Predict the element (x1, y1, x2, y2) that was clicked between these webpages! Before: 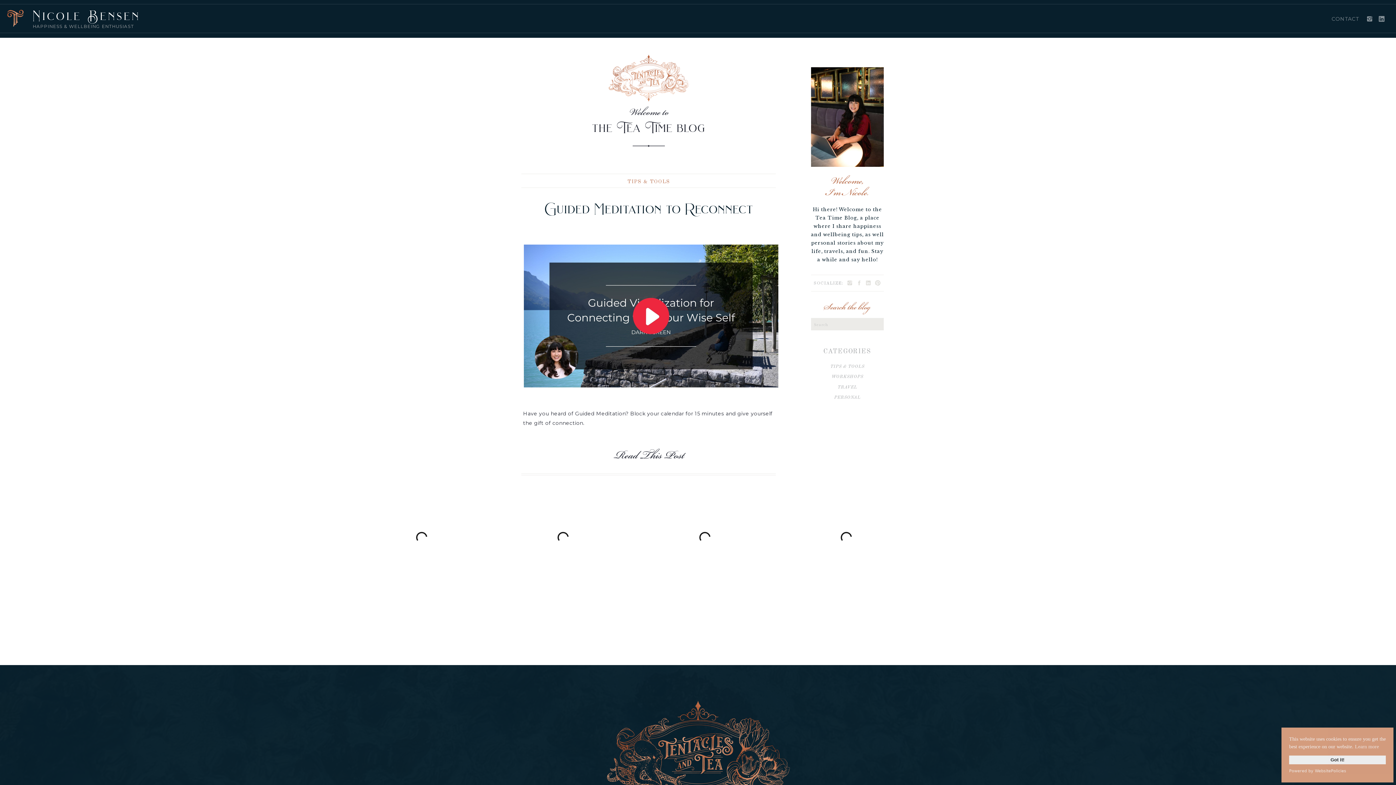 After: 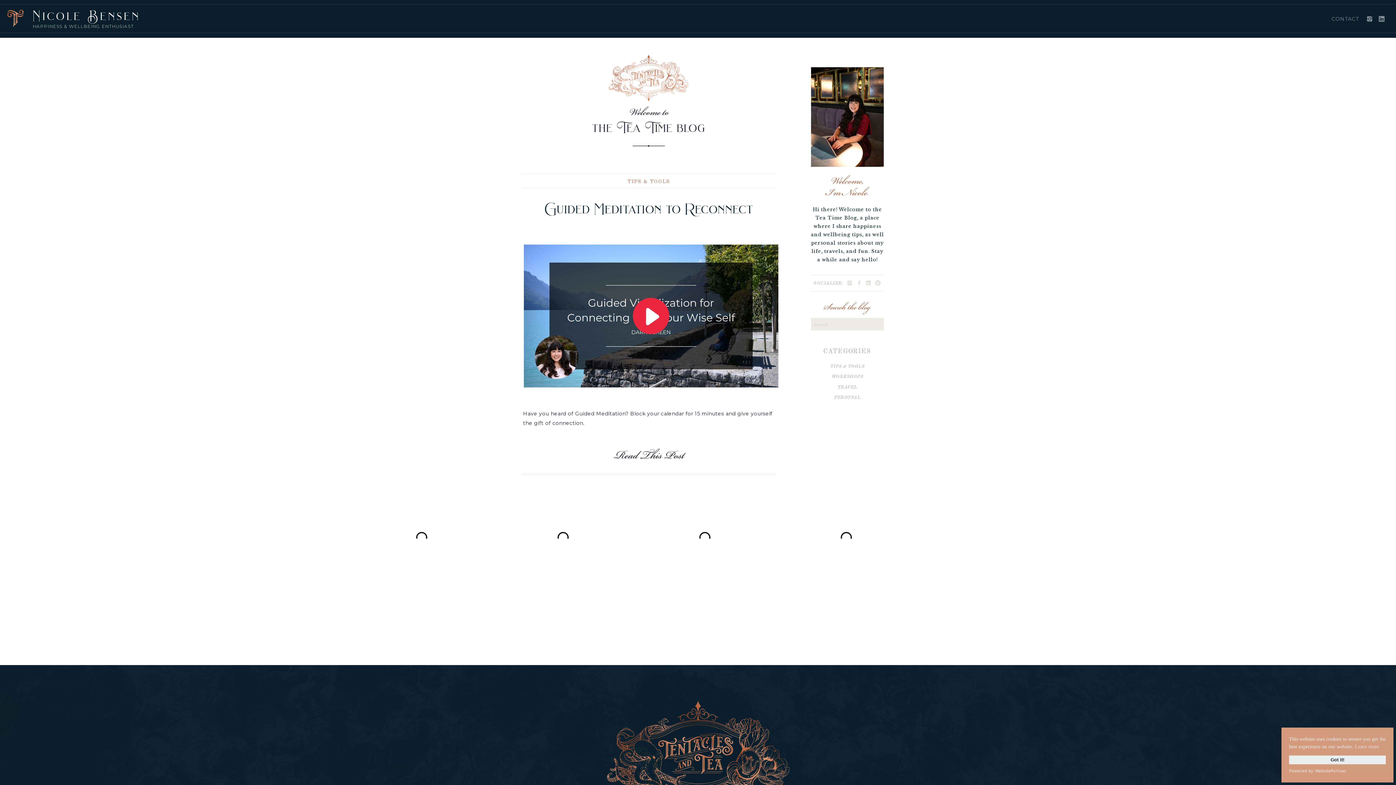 Action: bbox: (865, 280, 871, 286)